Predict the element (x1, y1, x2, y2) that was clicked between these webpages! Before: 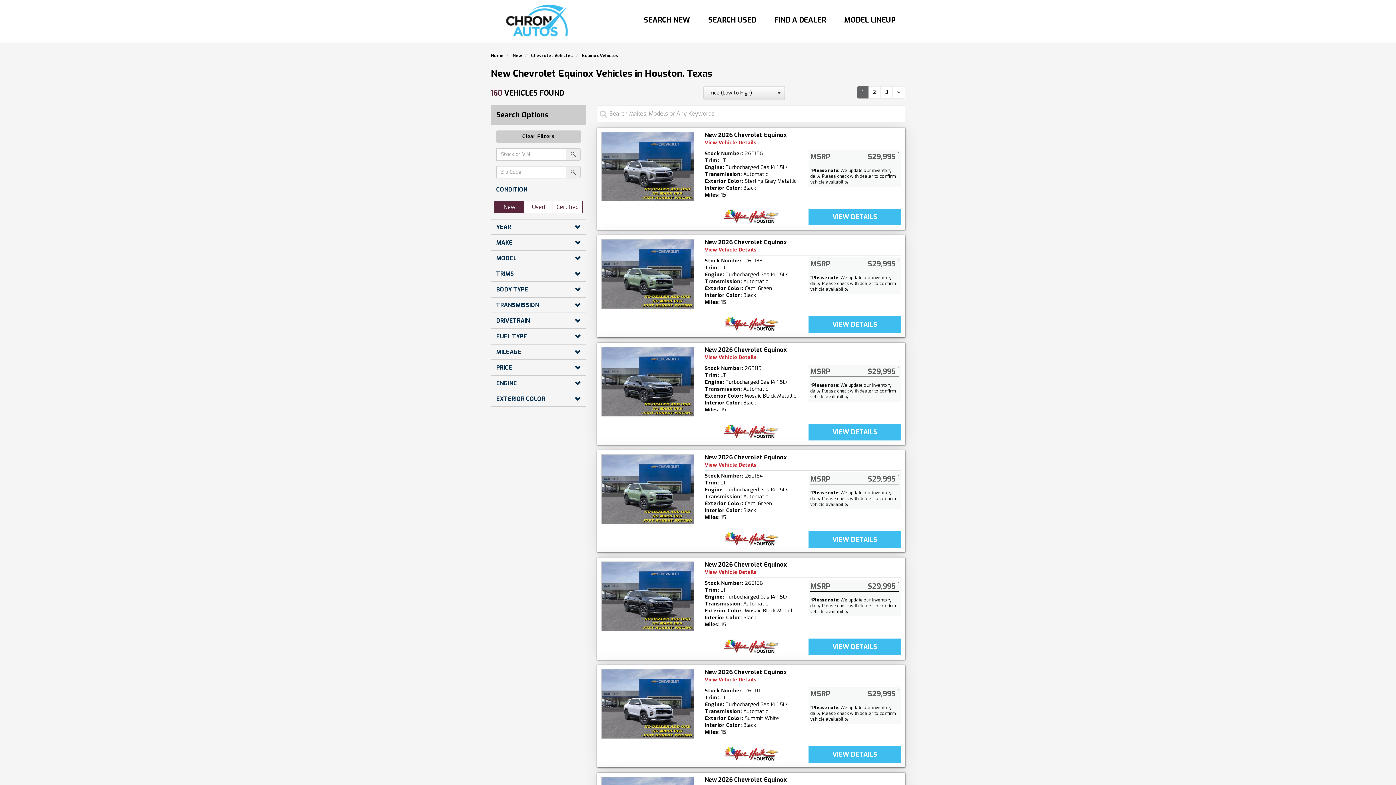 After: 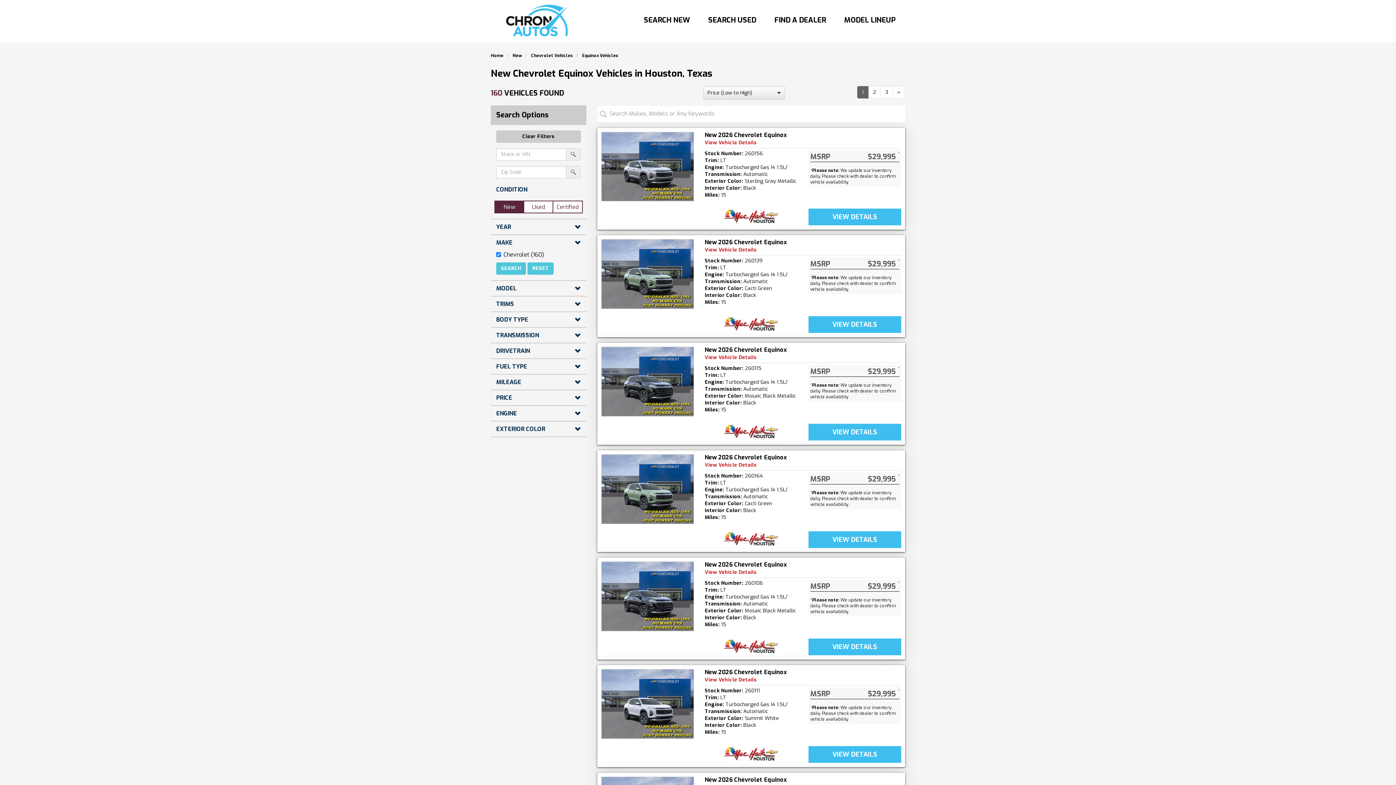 Action: label: MAKE bbox: (490, 235, 586, 250)